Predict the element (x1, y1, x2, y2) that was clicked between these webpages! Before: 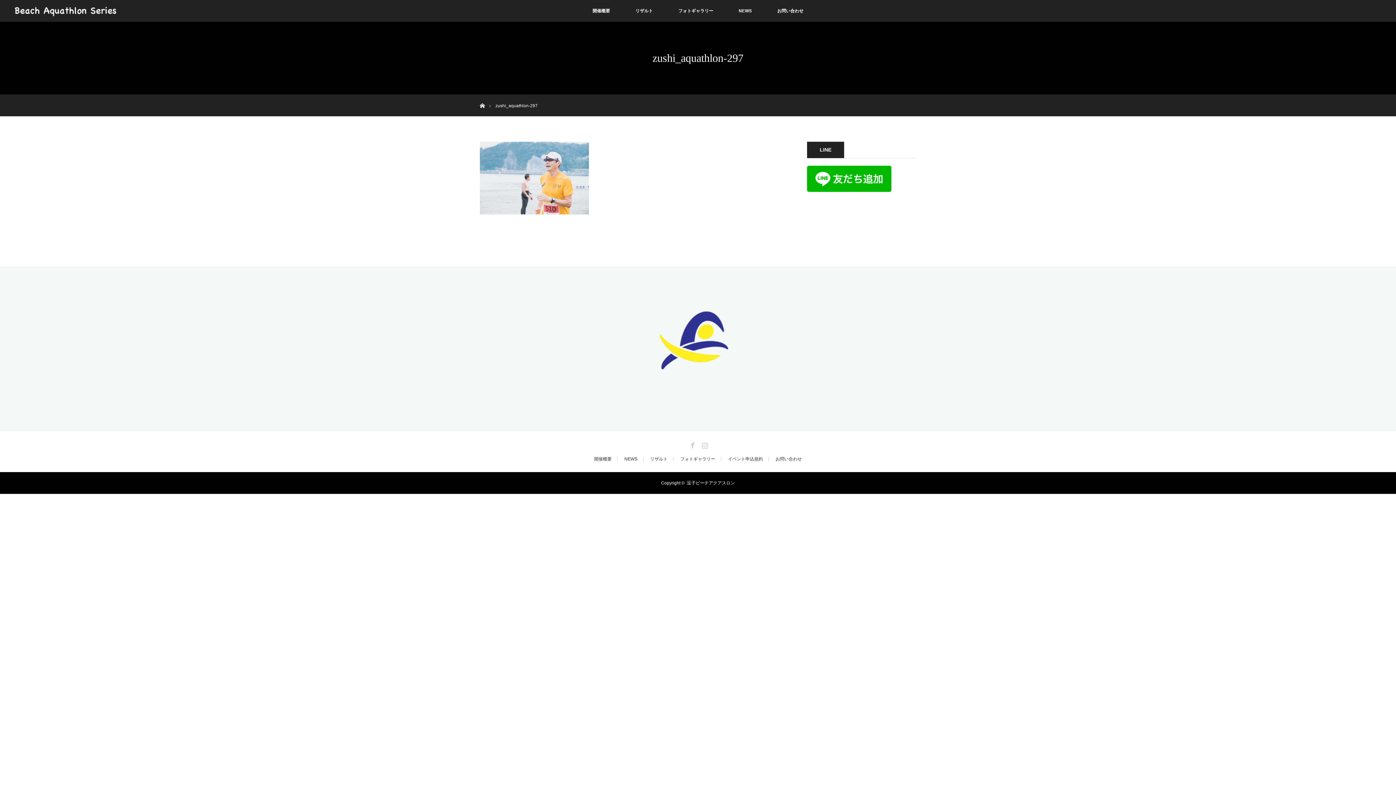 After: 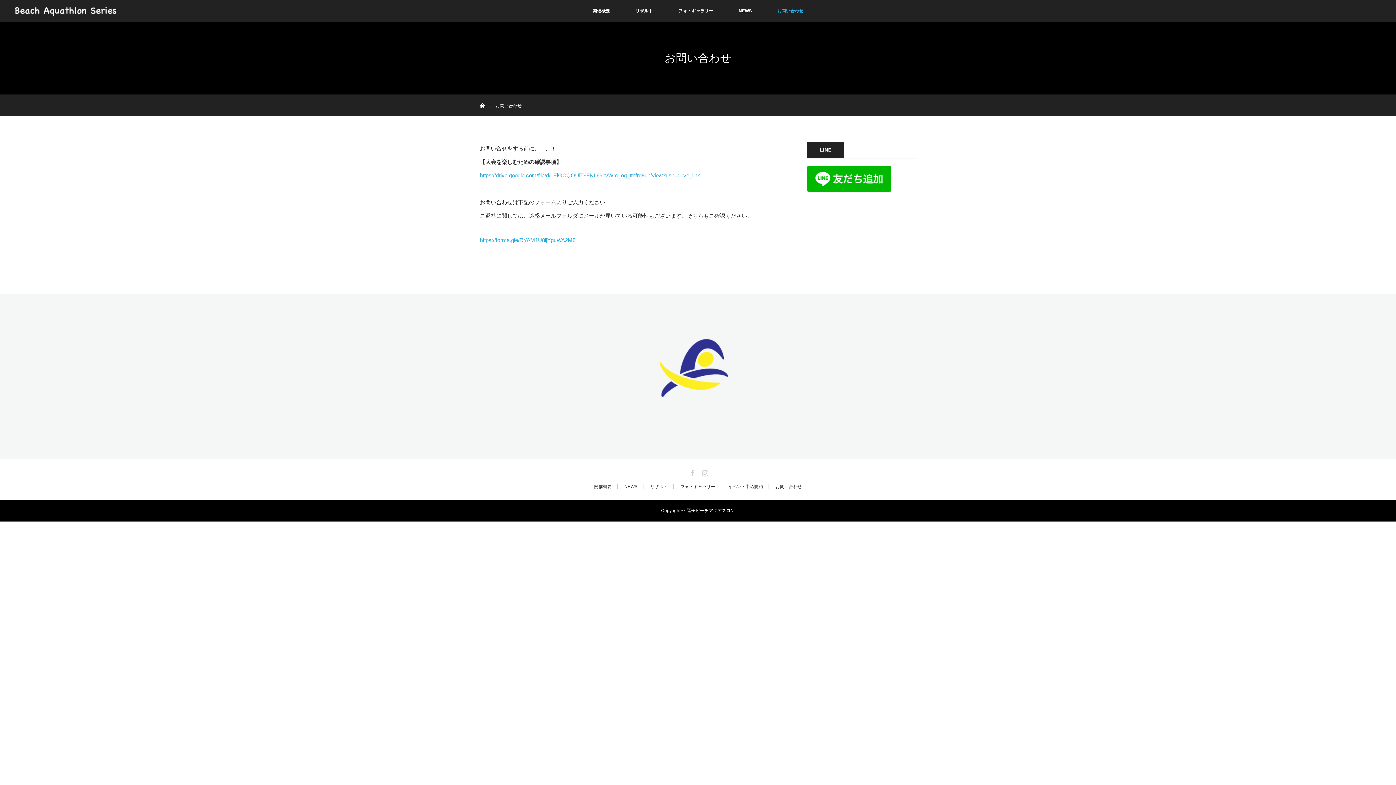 Action: label: お問い合わせ bbox: (775, 457, 802, 461)